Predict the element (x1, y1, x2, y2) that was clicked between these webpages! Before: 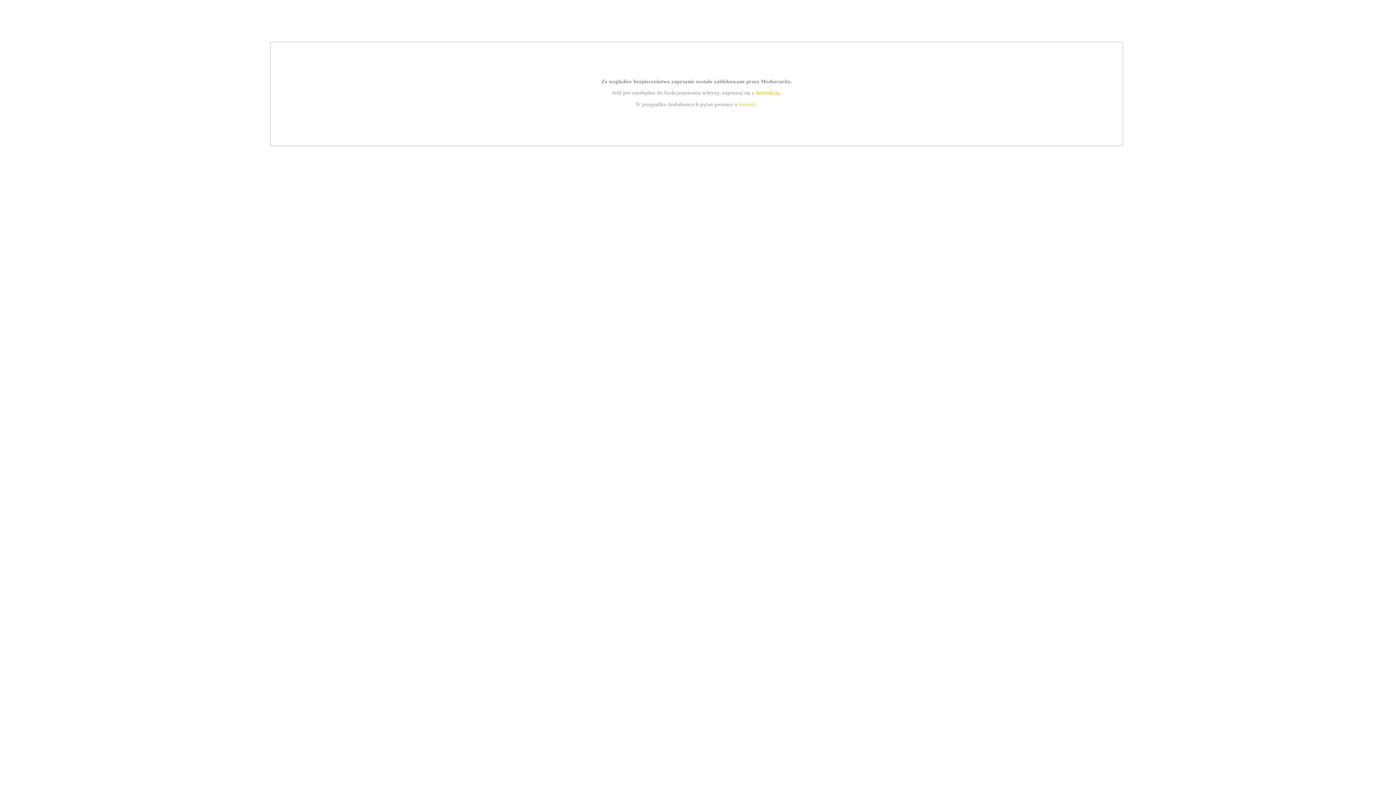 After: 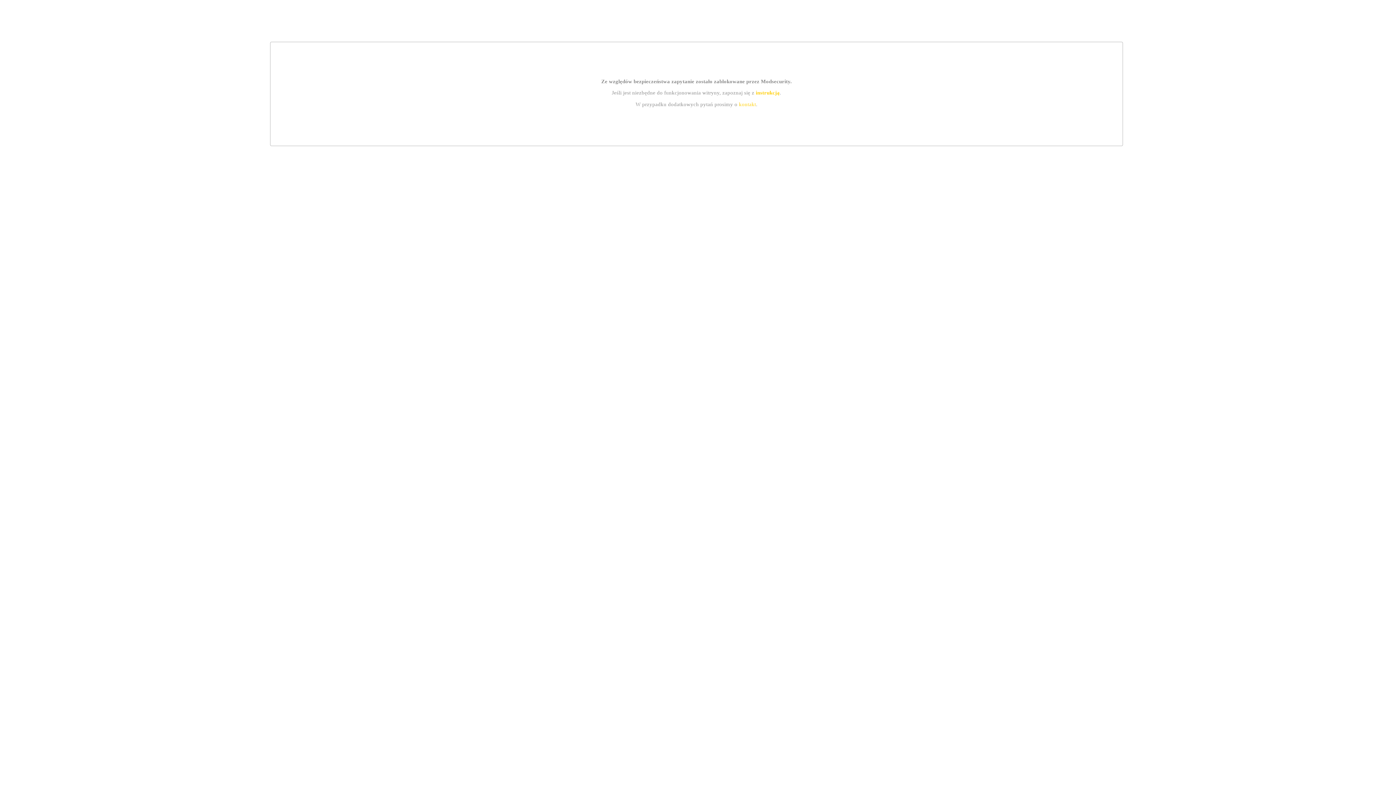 Action: label: instrukcją bbox: (755, 89, 779, 95)